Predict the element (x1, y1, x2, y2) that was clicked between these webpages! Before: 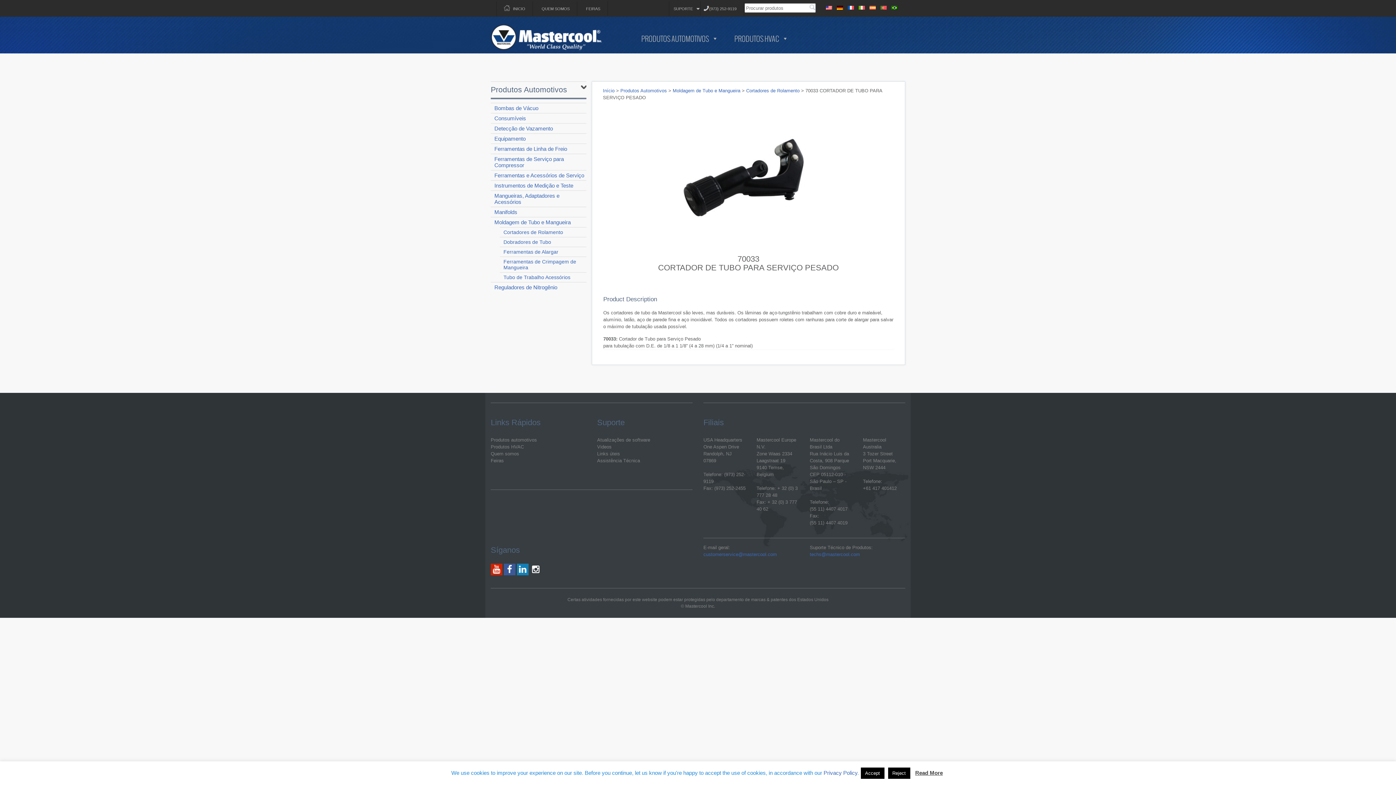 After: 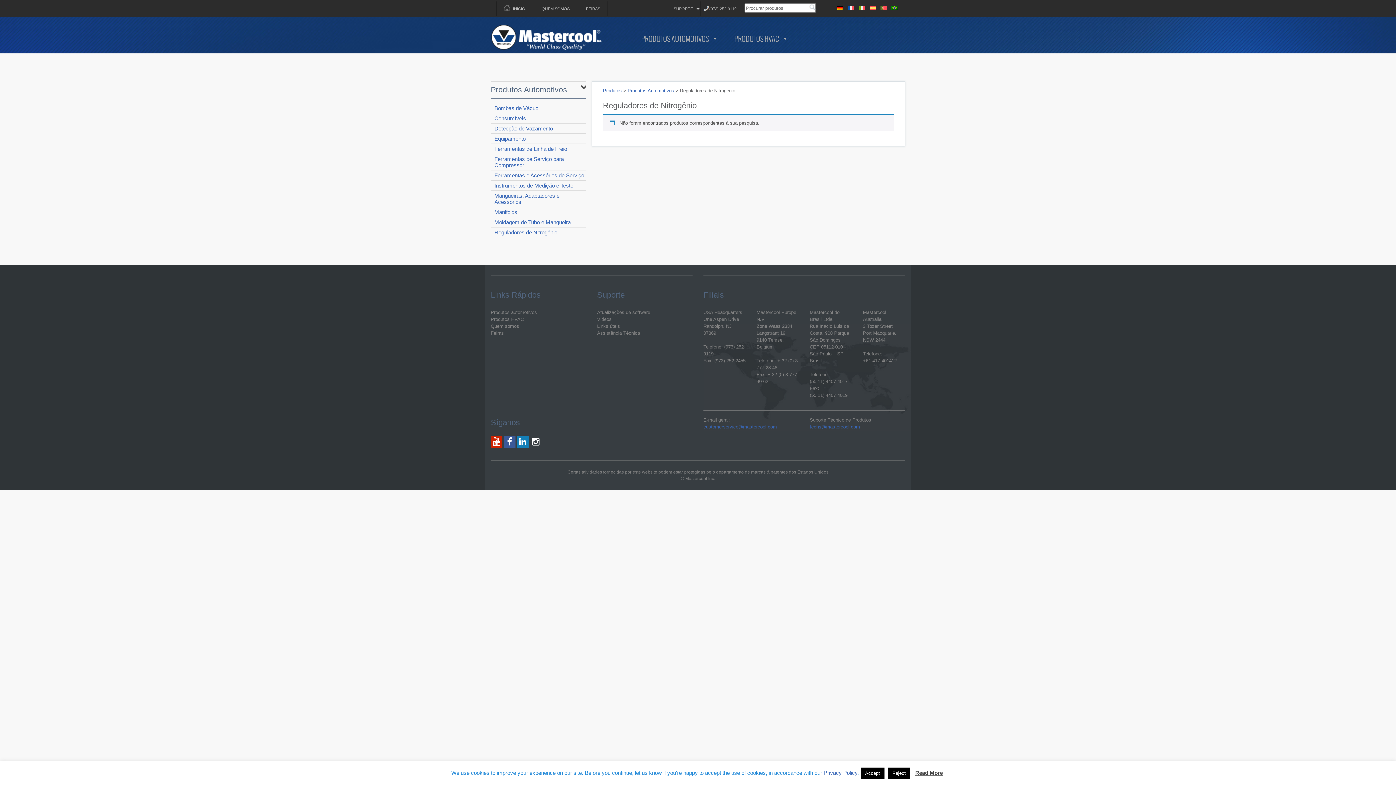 Action: bbox: (490, 282, 586, 292) label: Reguladores de Nitrogênio